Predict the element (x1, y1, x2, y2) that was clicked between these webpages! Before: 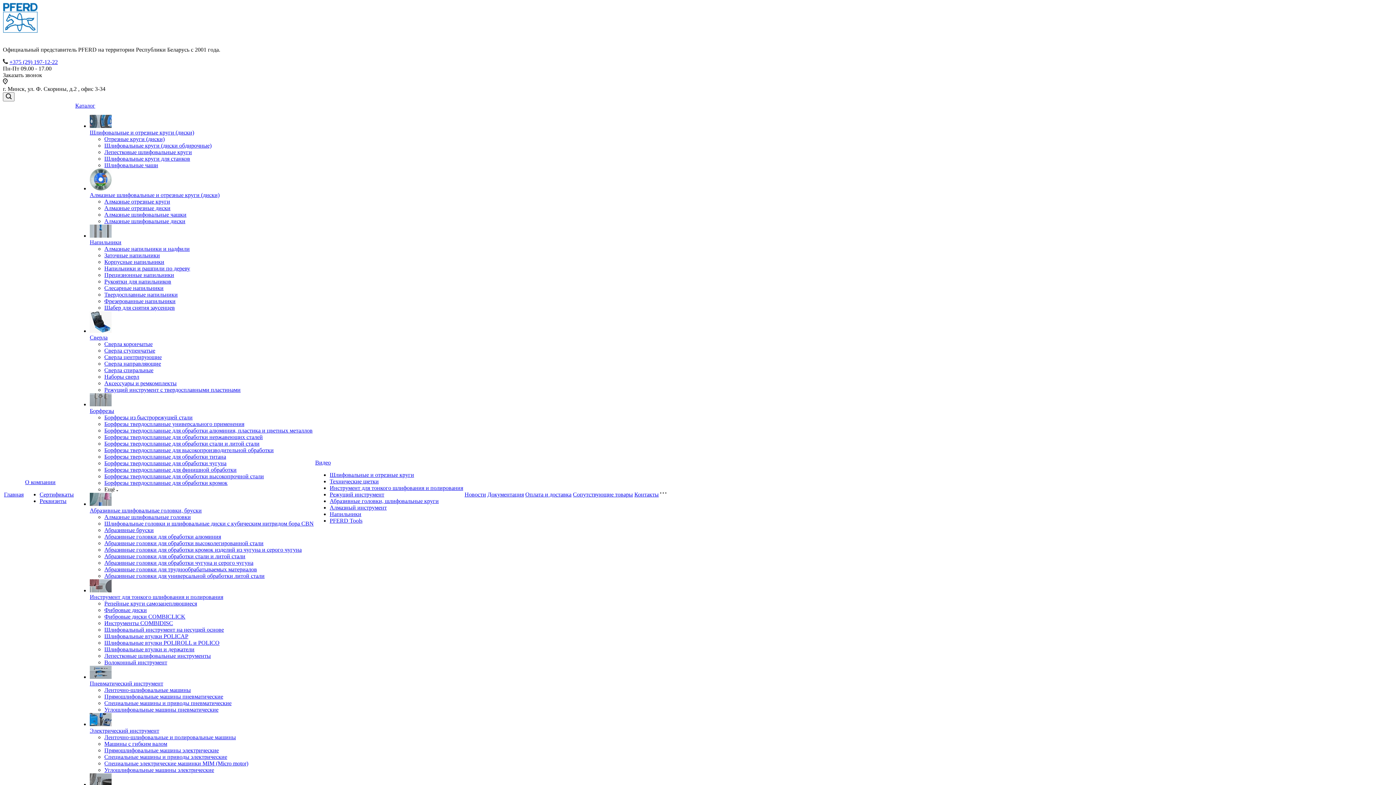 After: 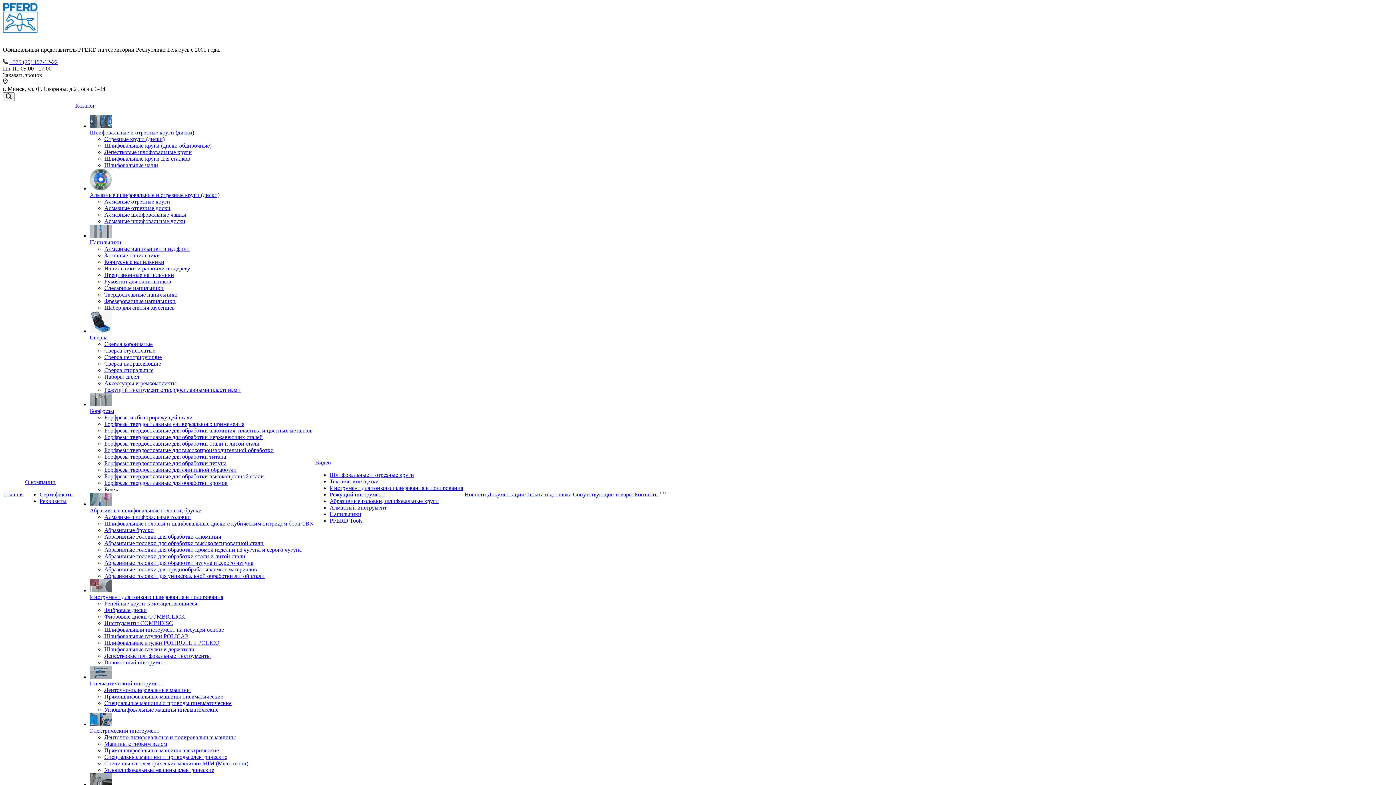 Action: bbox: (104, 520, 313, 526) label: Шлифовальные головки и шлифовальные диски с кубическим нитридом бора CBN